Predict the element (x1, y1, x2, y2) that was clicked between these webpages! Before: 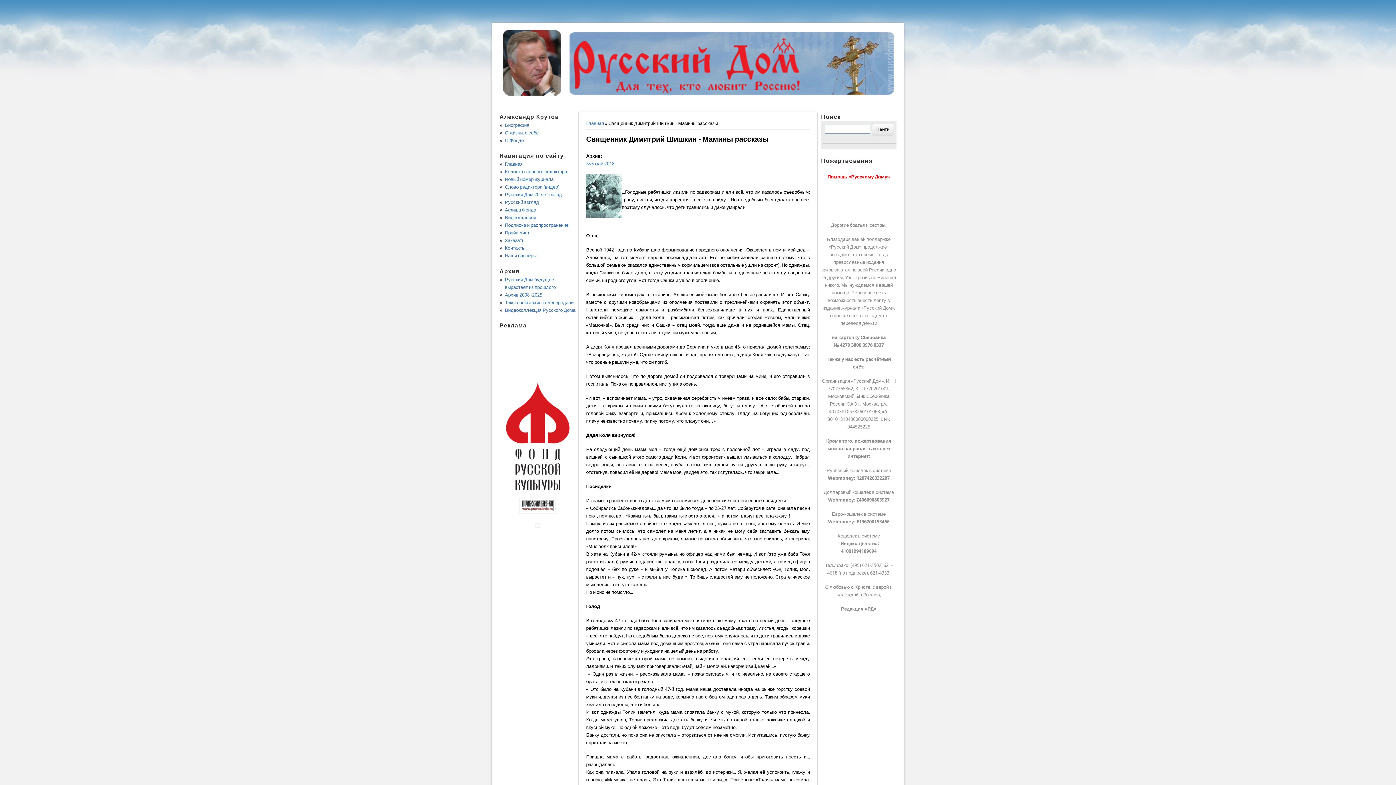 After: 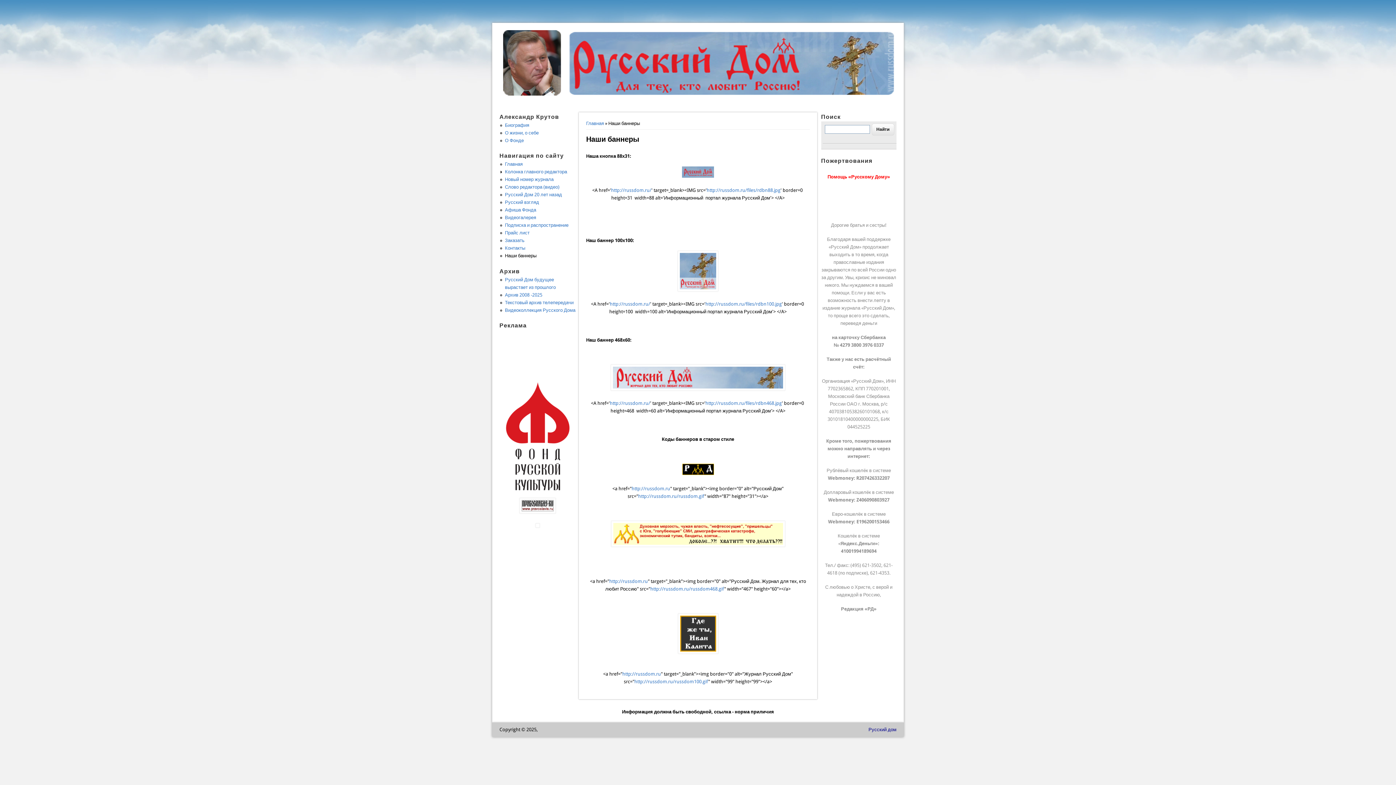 Action: bbox: (505, 253, 536, 258) label: Наши баннеры